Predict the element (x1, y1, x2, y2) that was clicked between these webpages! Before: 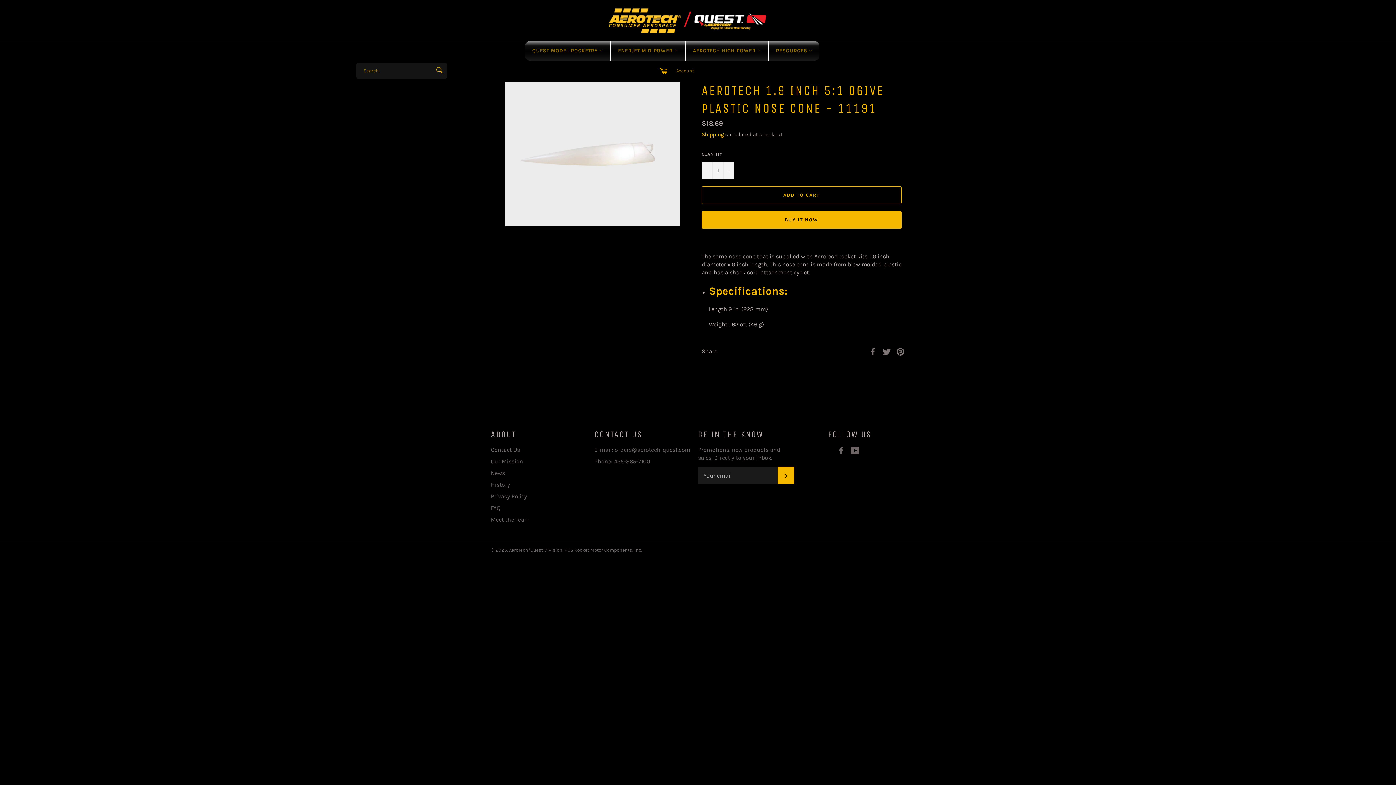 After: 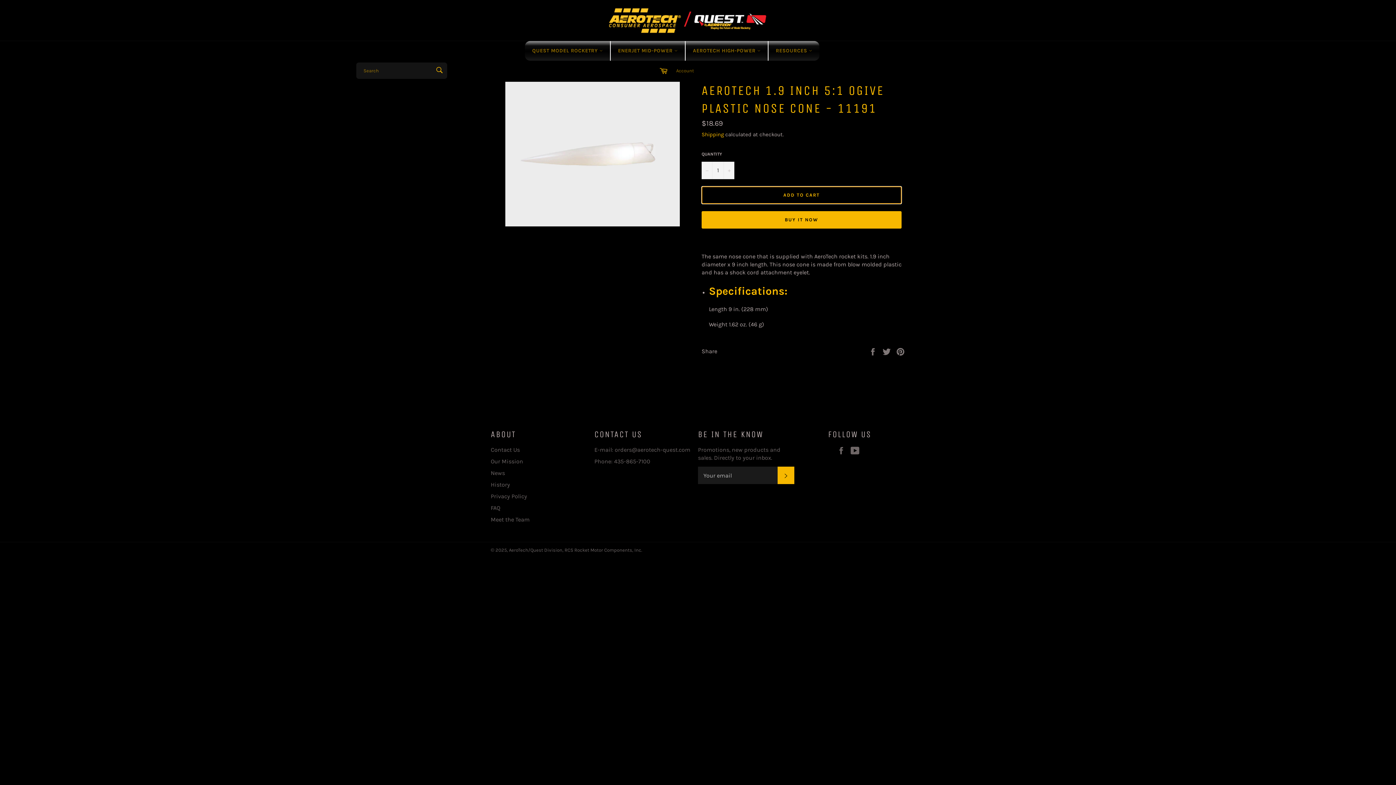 Action: bbox: (701, 186, 901, 203) label: ADD TO CART